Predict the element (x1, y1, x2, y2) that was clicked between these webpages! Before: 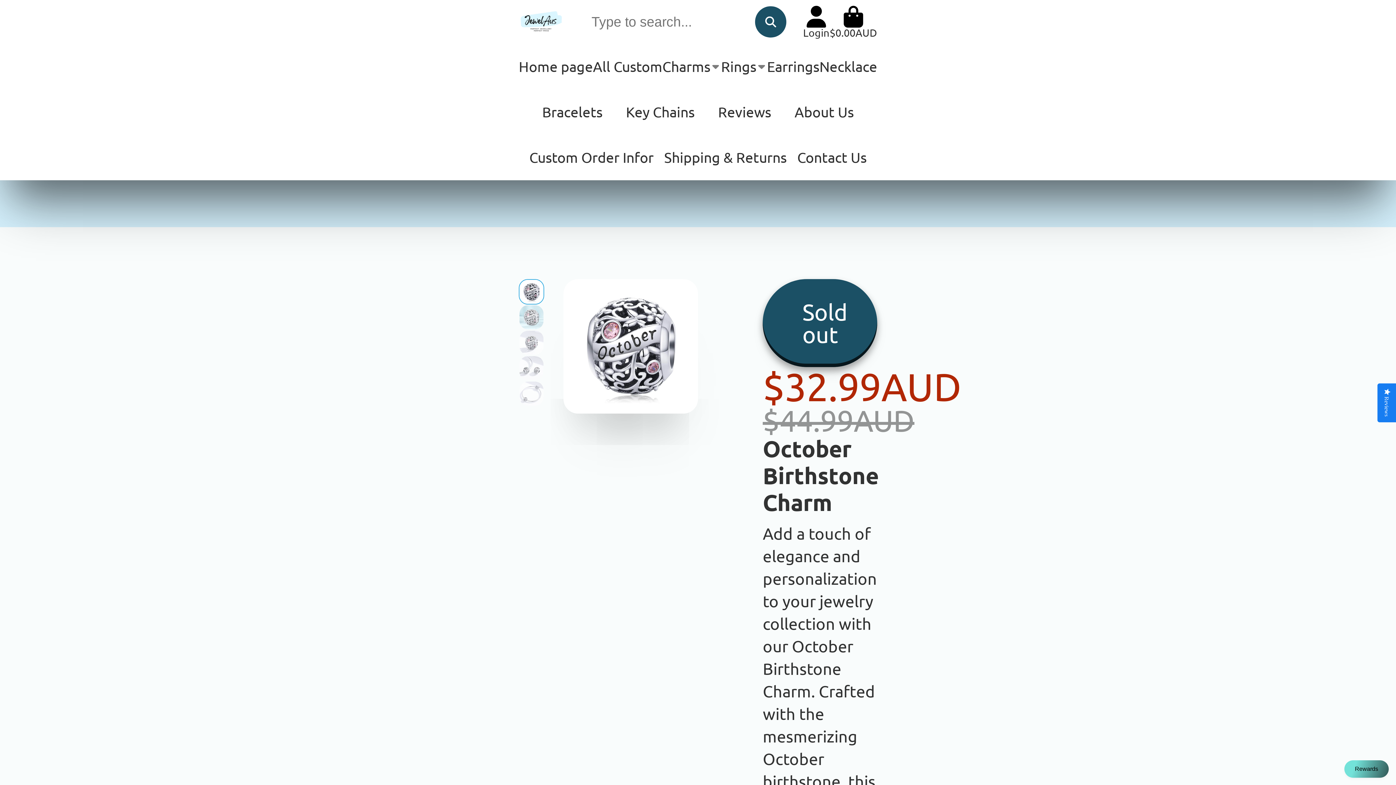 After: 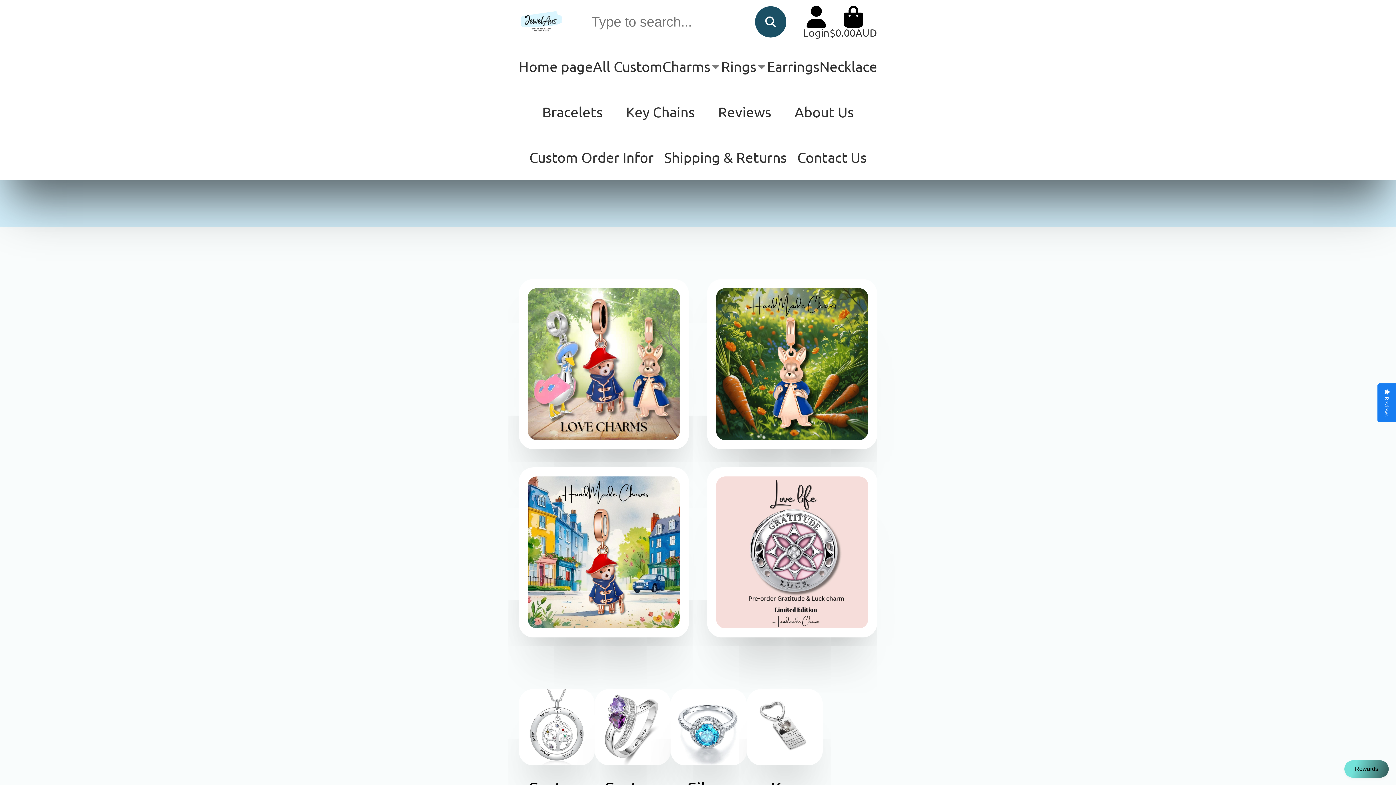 Action: bbox: (518, 0, 562, 43) label: Home